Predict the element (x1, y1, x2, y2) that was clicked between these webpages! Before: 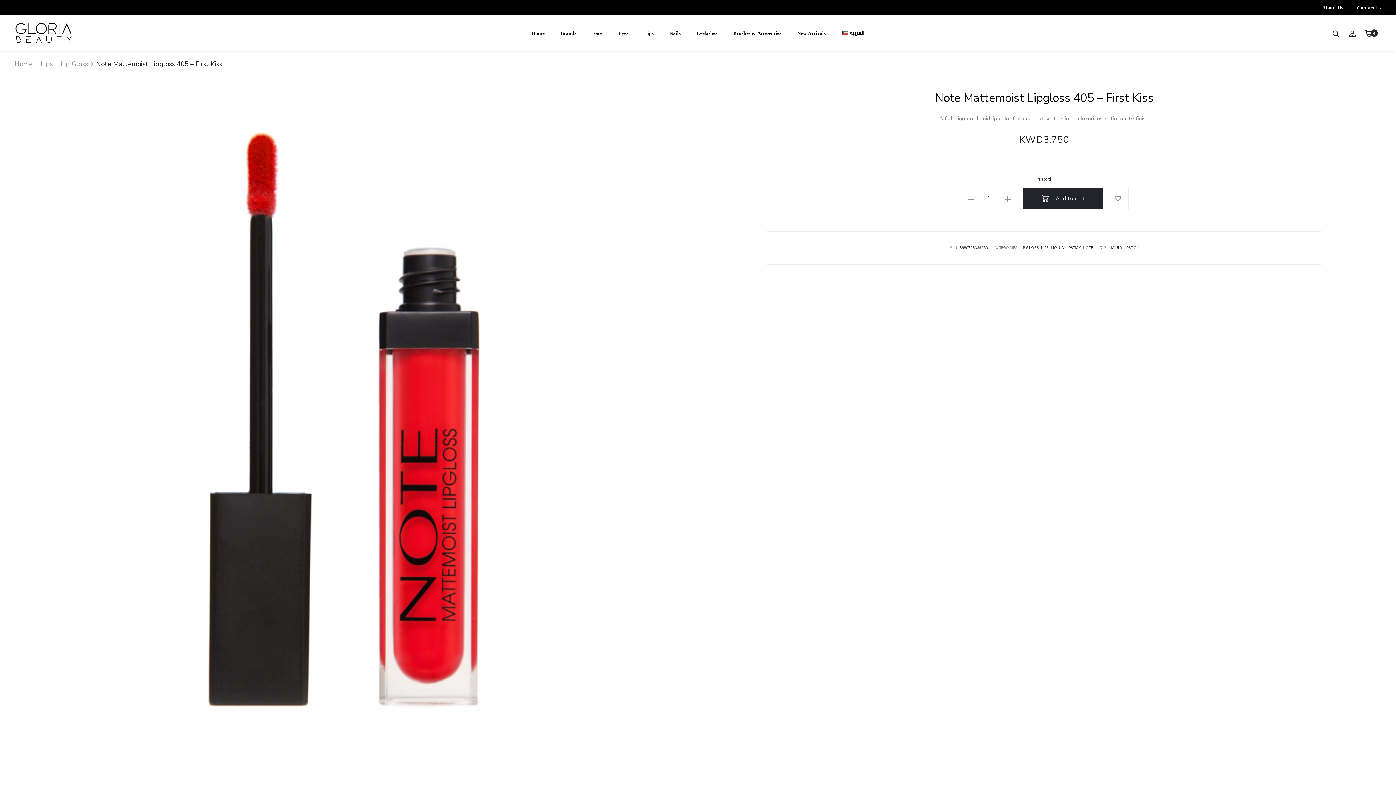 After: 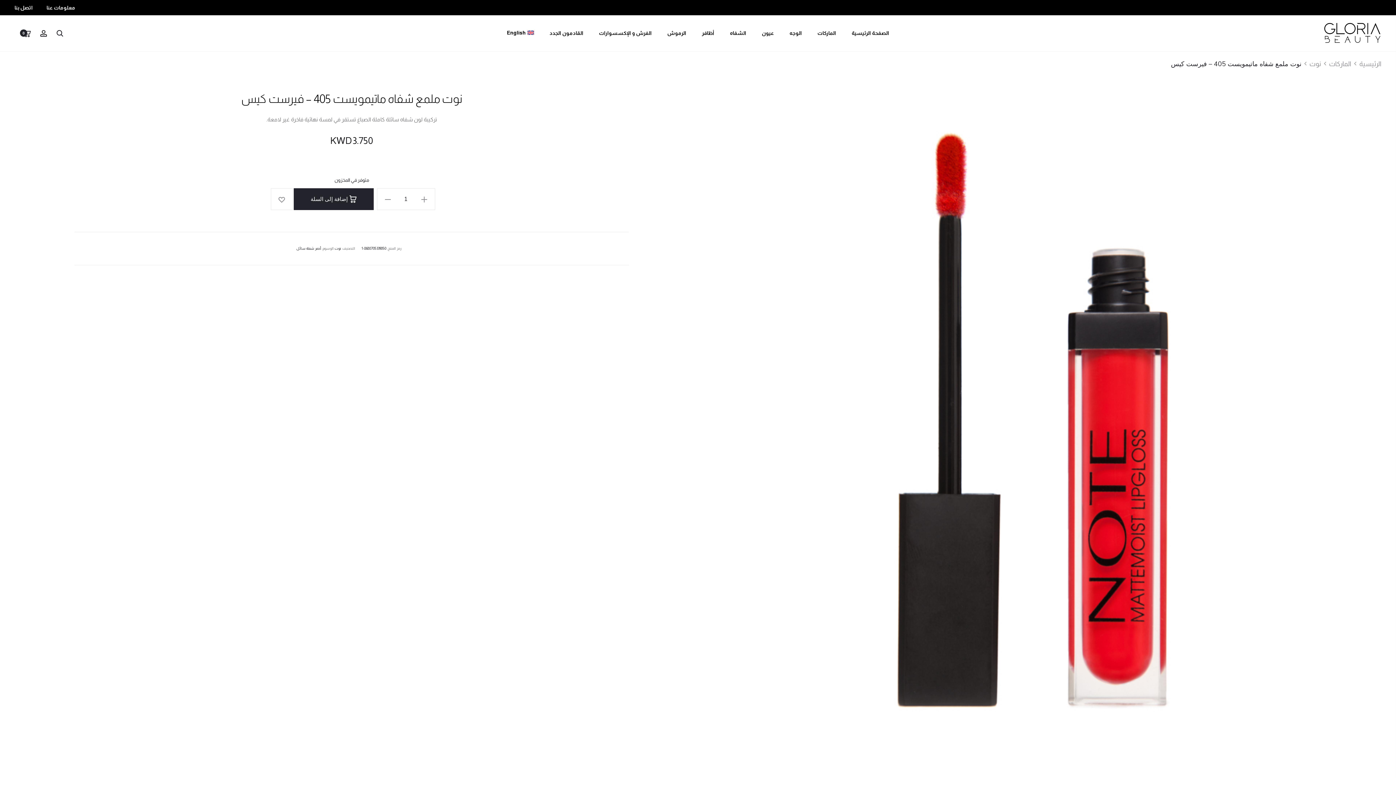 Action: bbox: (841, 27, 864, 38) label: العربية